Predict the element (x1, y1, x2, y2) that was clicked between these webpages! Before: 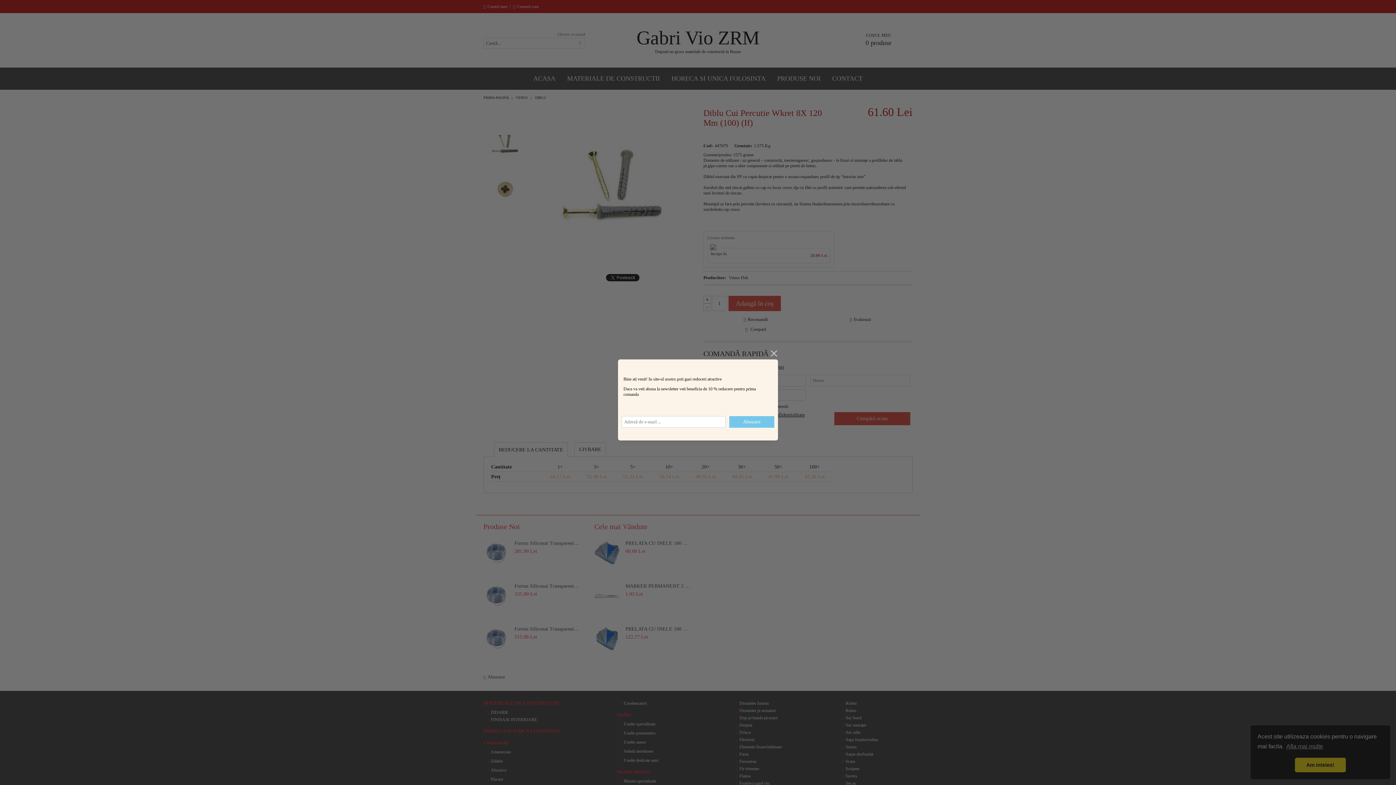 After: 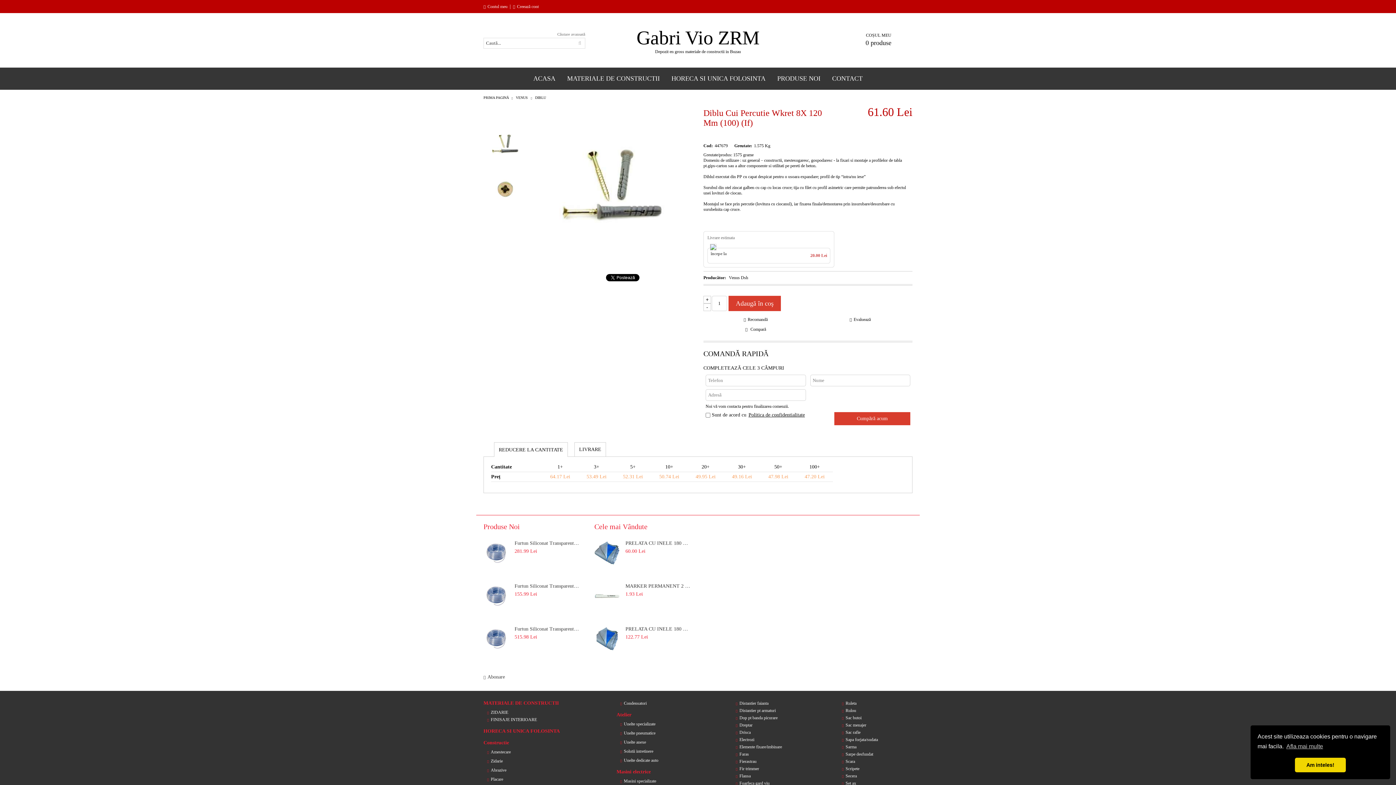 Action: label: close bbox: (769, 349, 778, 358)